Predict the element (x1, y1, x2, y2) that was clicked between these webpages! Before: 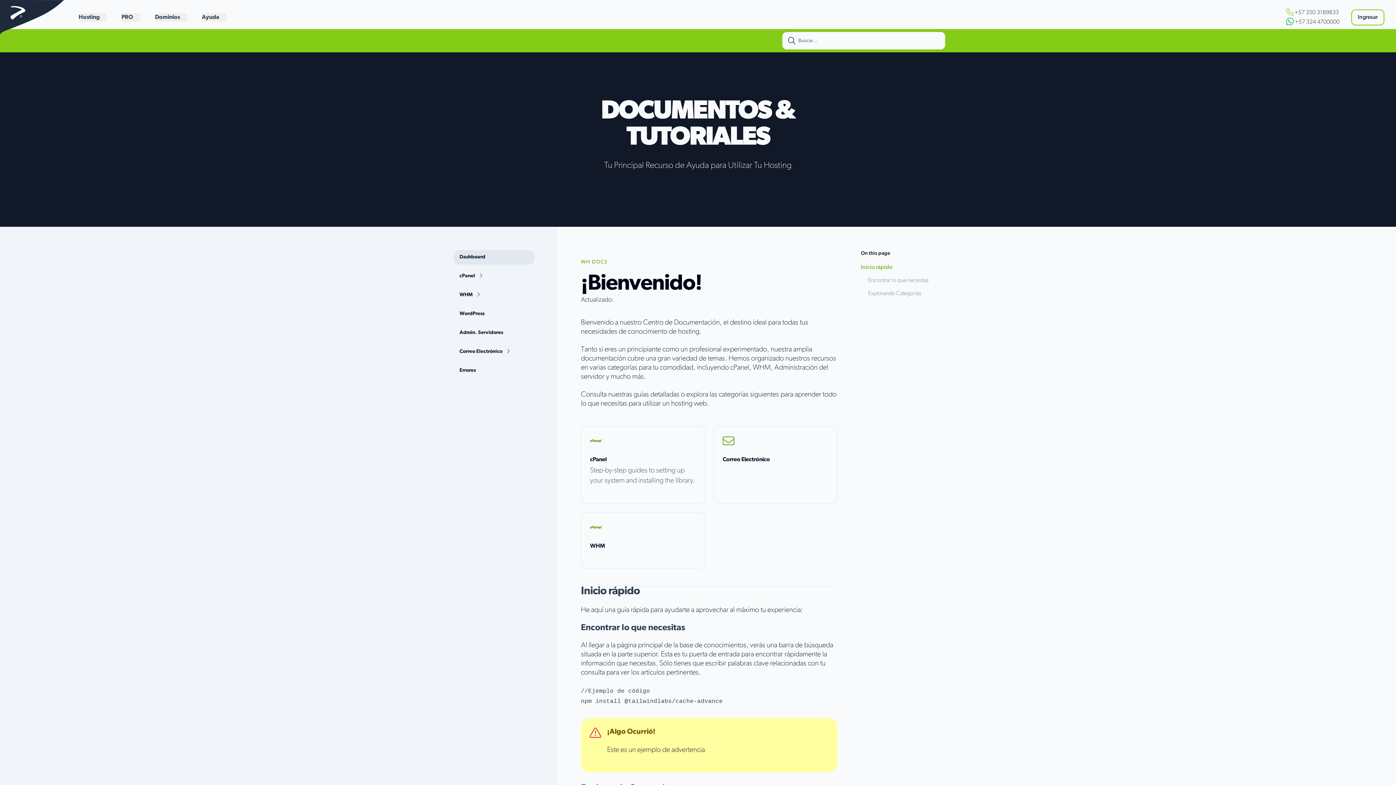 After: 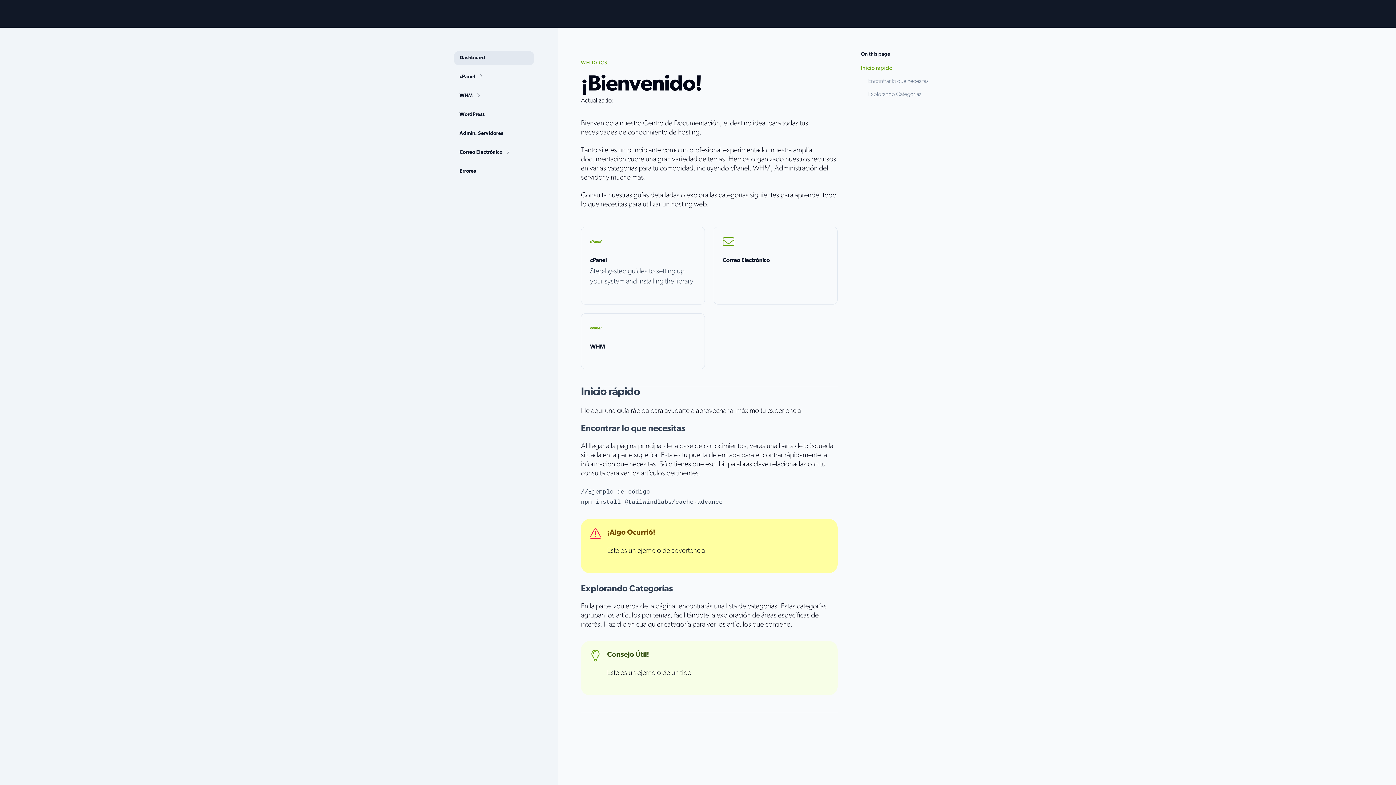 Action: label: Encontrar lo que necesitas bbox: (868, 277, 928, 283)